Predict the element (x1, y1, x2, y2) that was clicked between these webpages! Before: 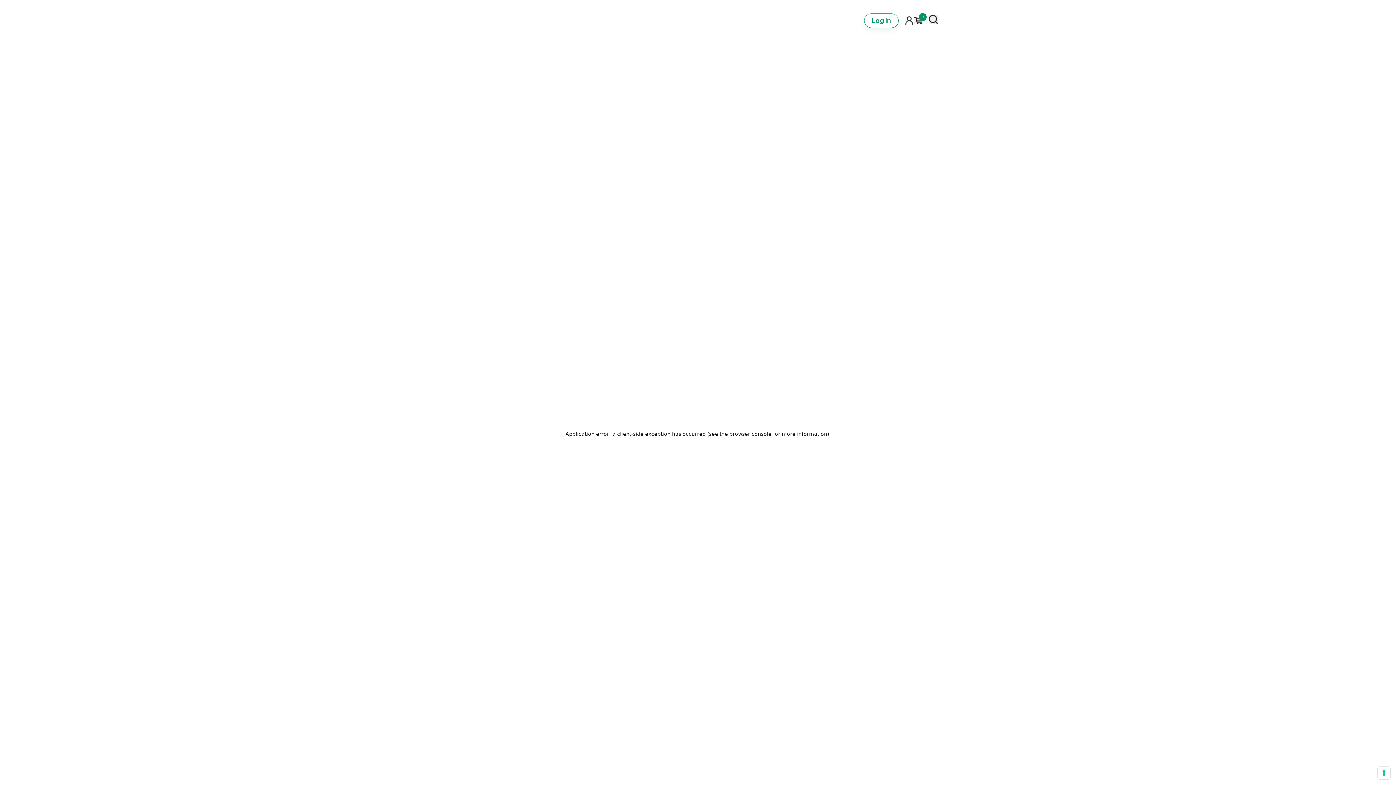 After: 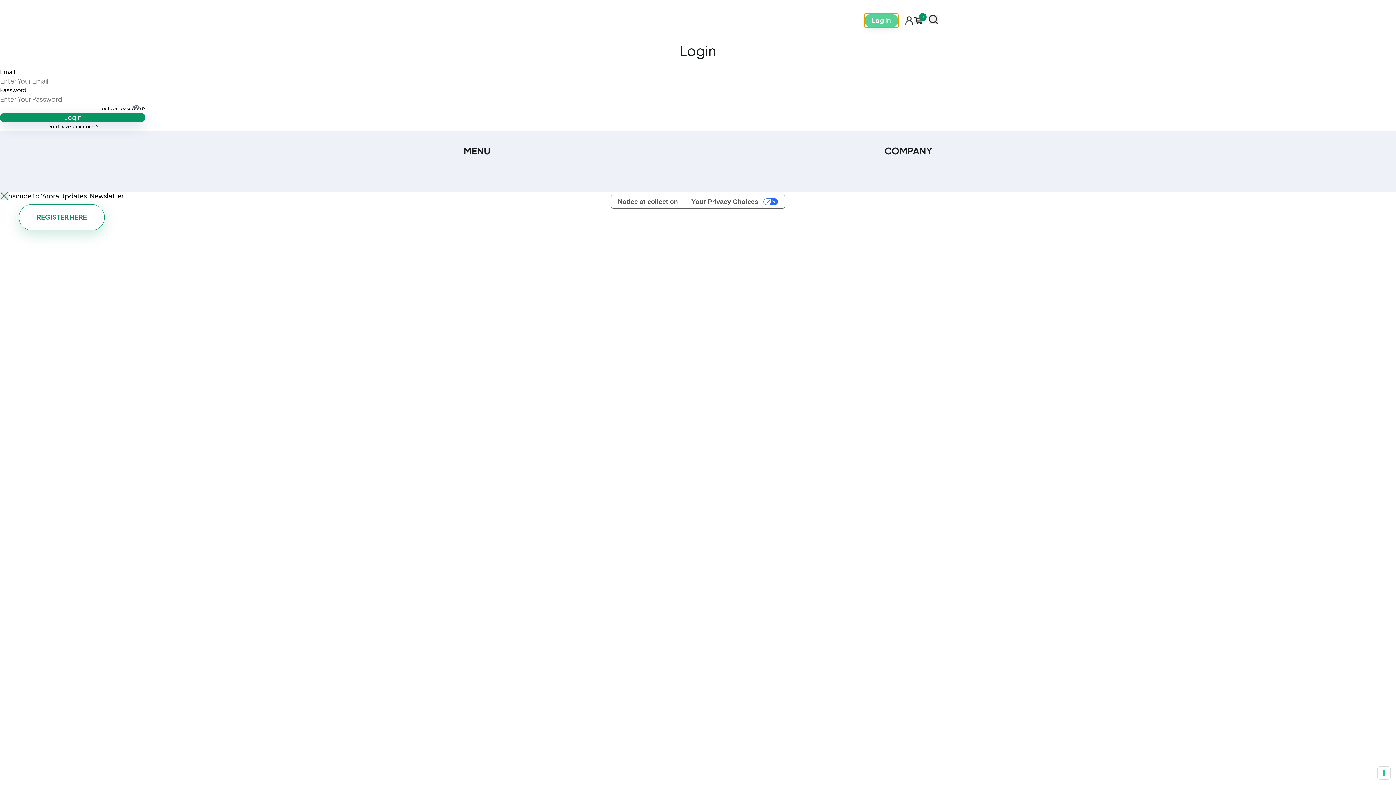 Action: label: Log In bbox: (864, 16, 898, 24)